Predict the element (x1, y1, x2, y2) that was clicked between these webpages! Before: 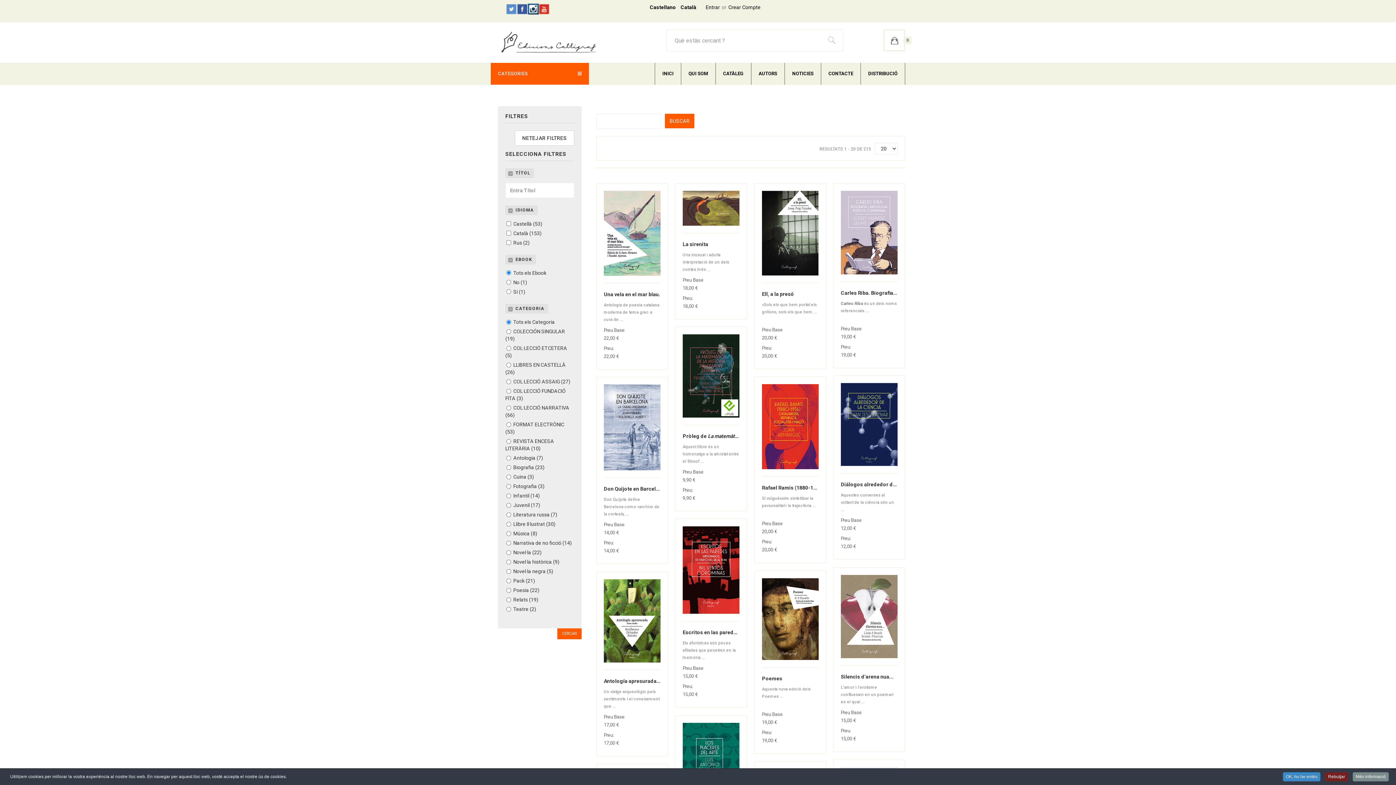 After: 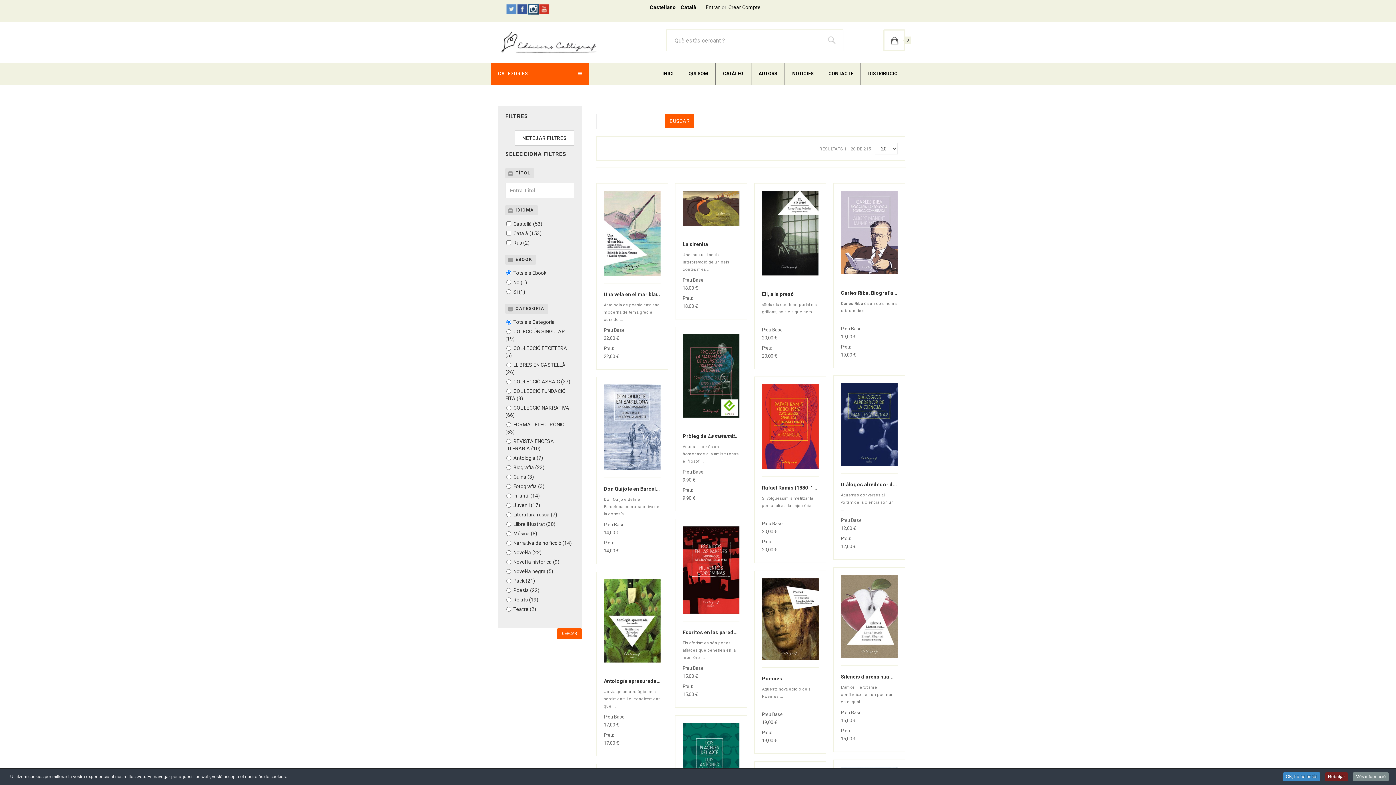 Action: label: CATÀLEG bbox: (716, 62, 751, 84)